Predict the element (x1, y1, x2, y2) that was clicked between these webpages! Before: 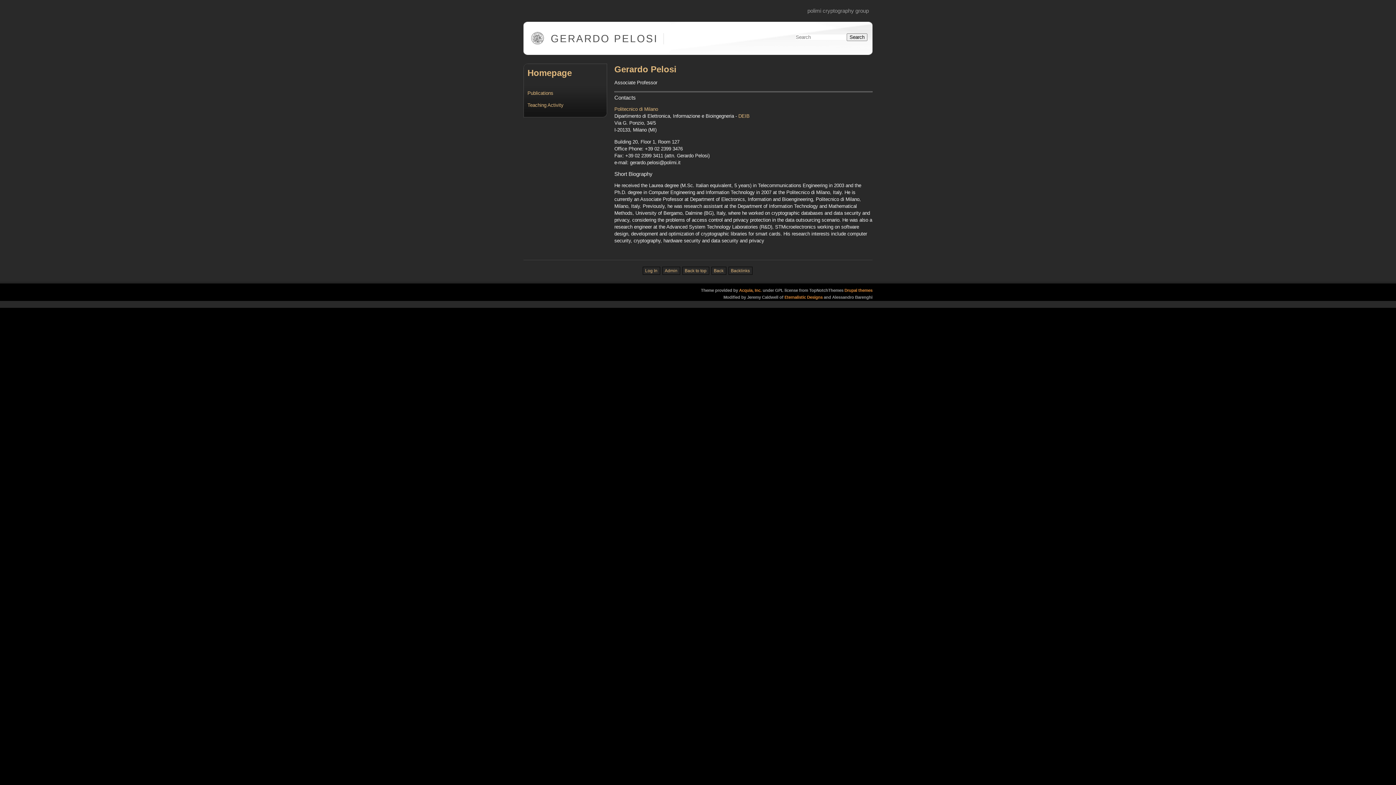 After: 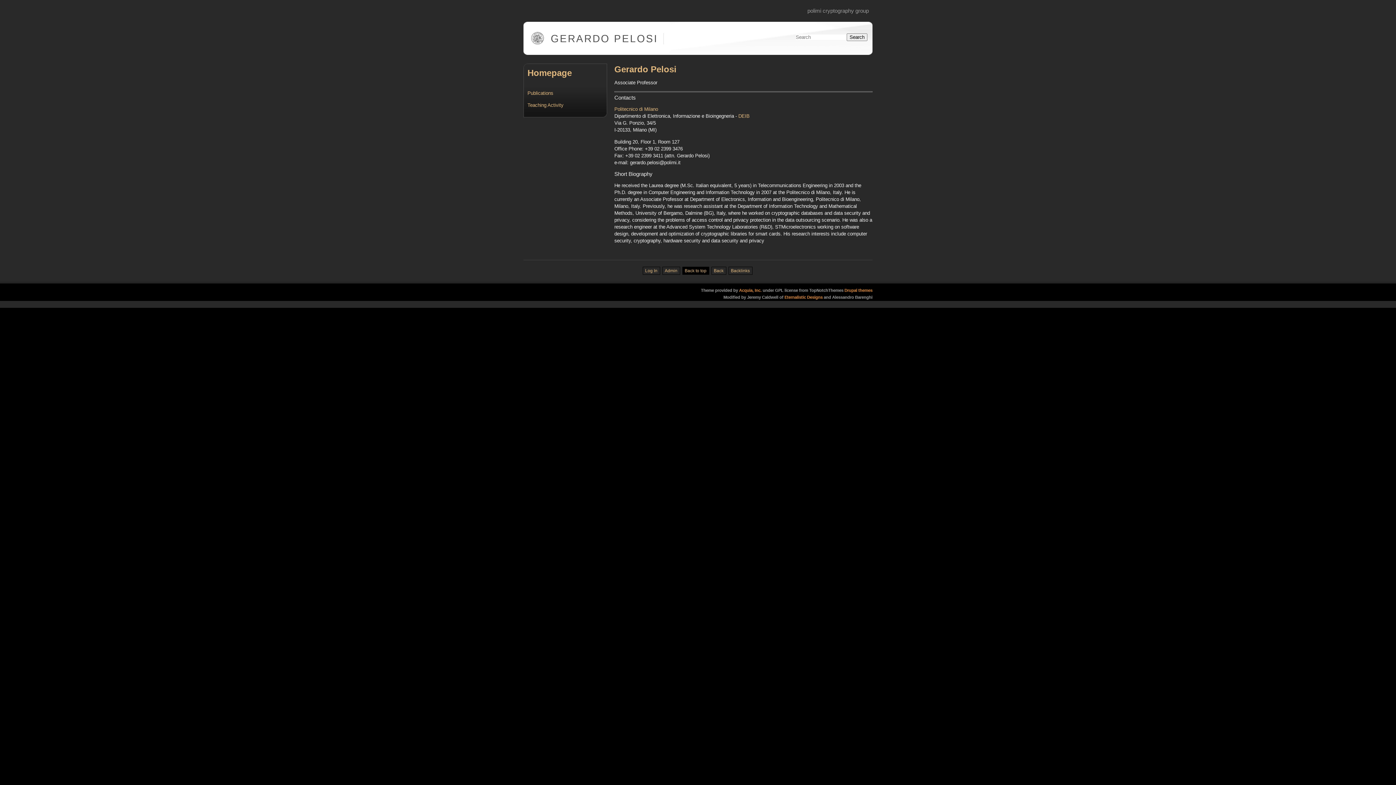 Action: bbox: (682, 267, 709, 275) label: Back to top